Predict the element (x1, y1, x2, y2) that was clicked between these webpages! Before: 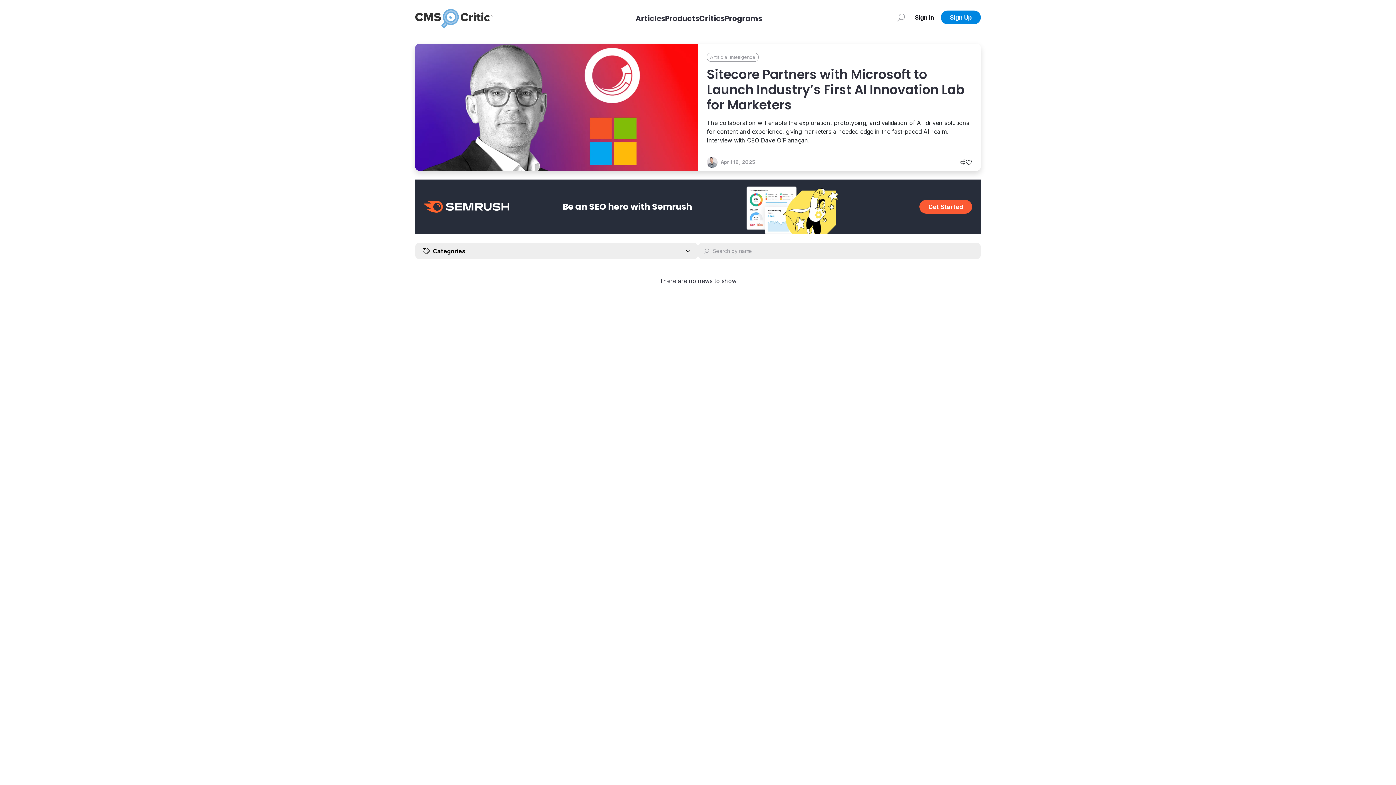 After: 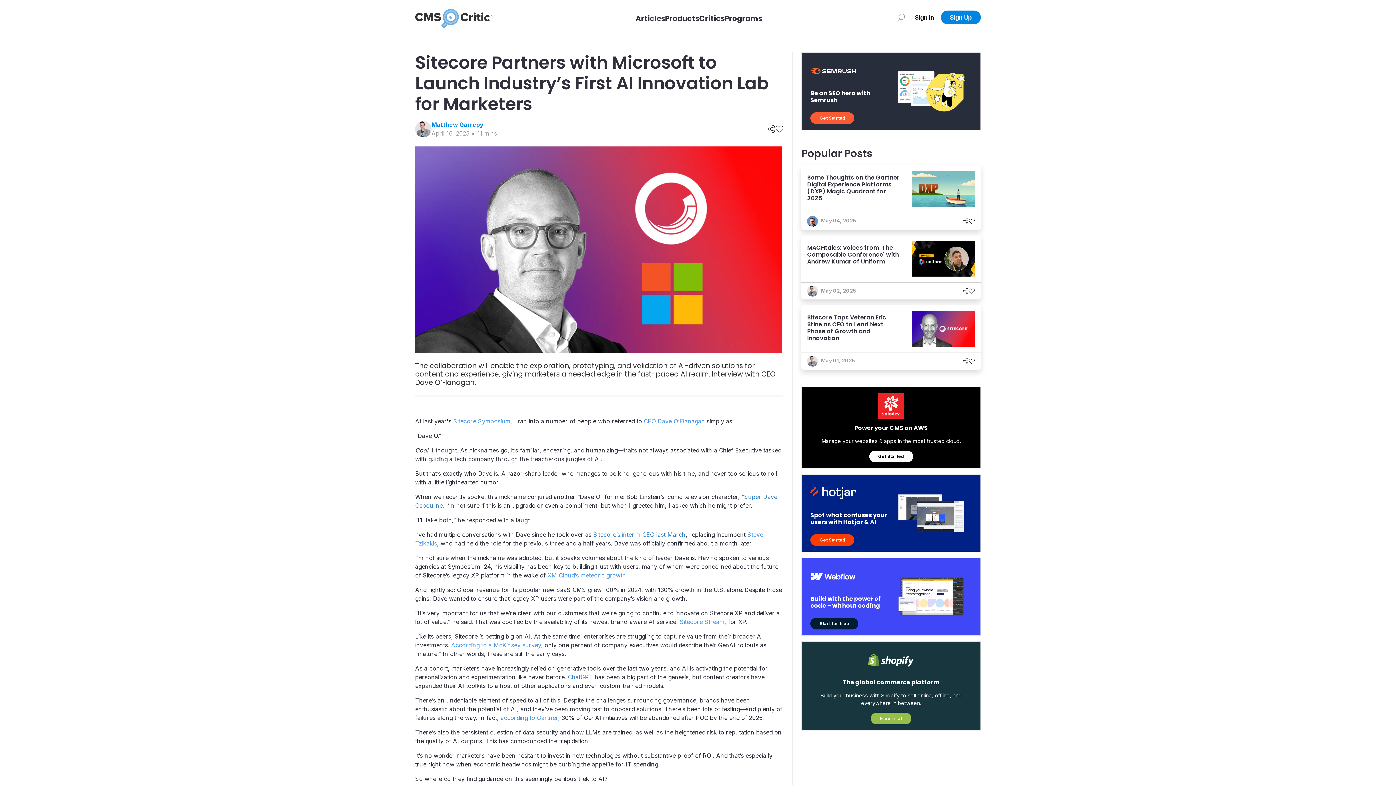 Action: bbox: (706, 65, 964, 113) label: Sitecore Partners with Microsoft to Launch Industry’s First AI Innovation Lab for Marketers